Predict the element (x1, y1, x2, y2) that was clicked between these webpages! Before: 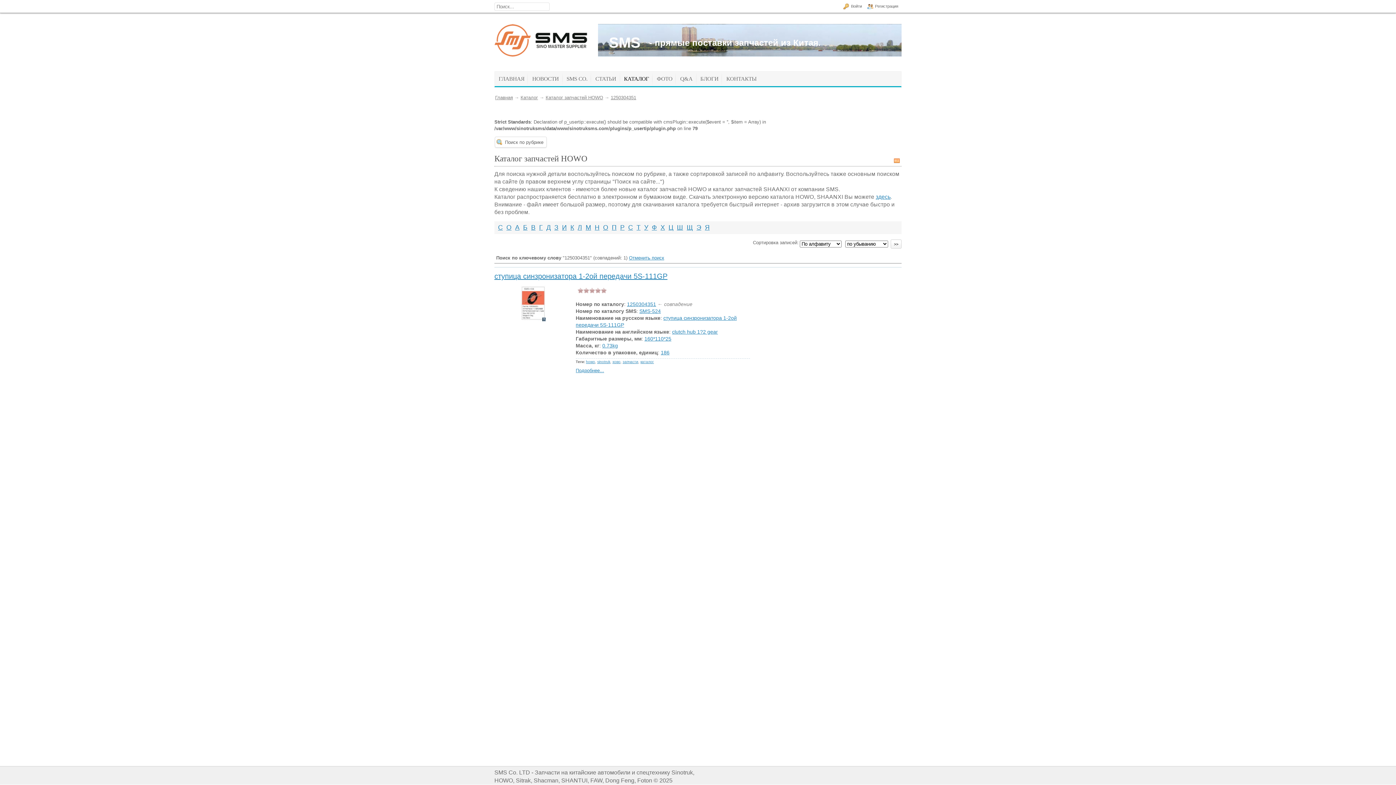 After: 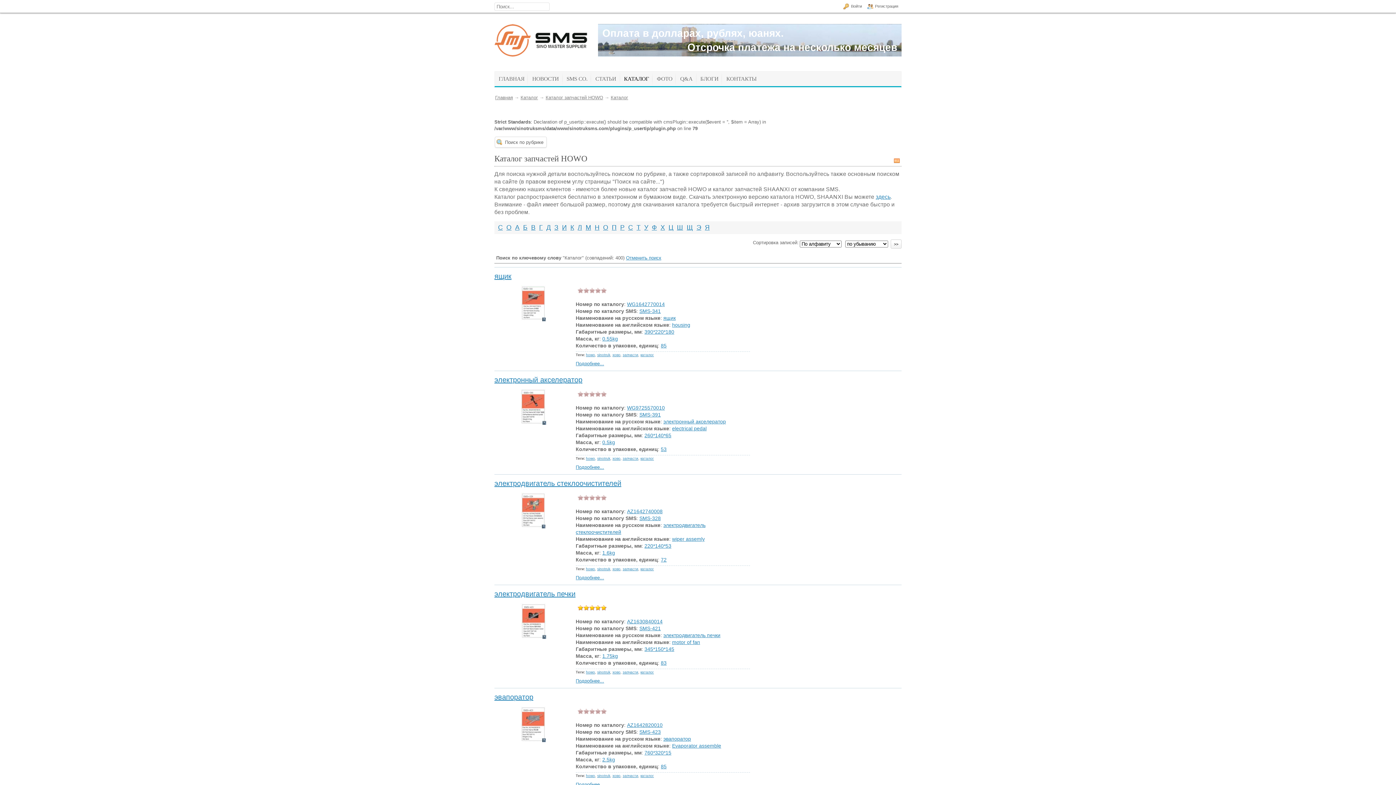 Action: label: каталог bbox: (640, 360, 654, 364)